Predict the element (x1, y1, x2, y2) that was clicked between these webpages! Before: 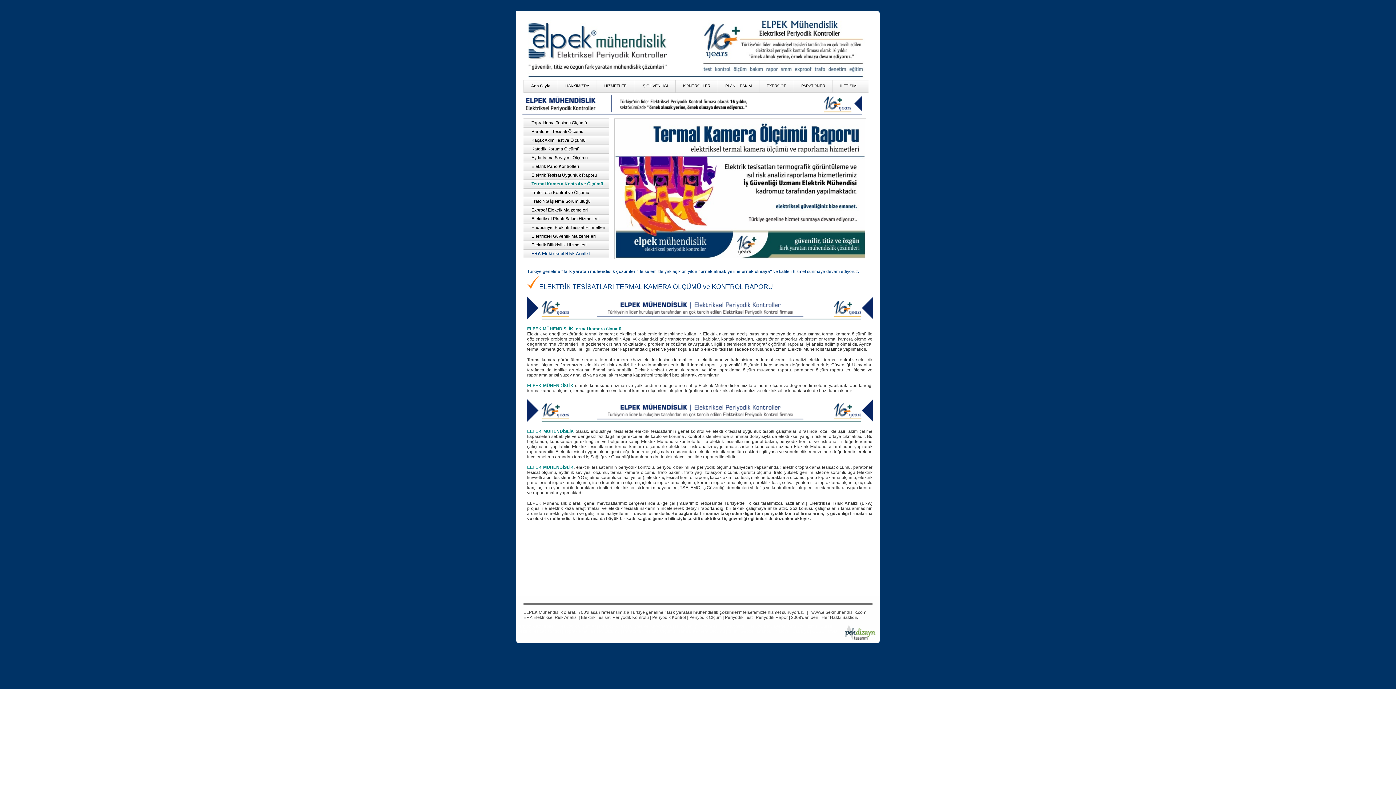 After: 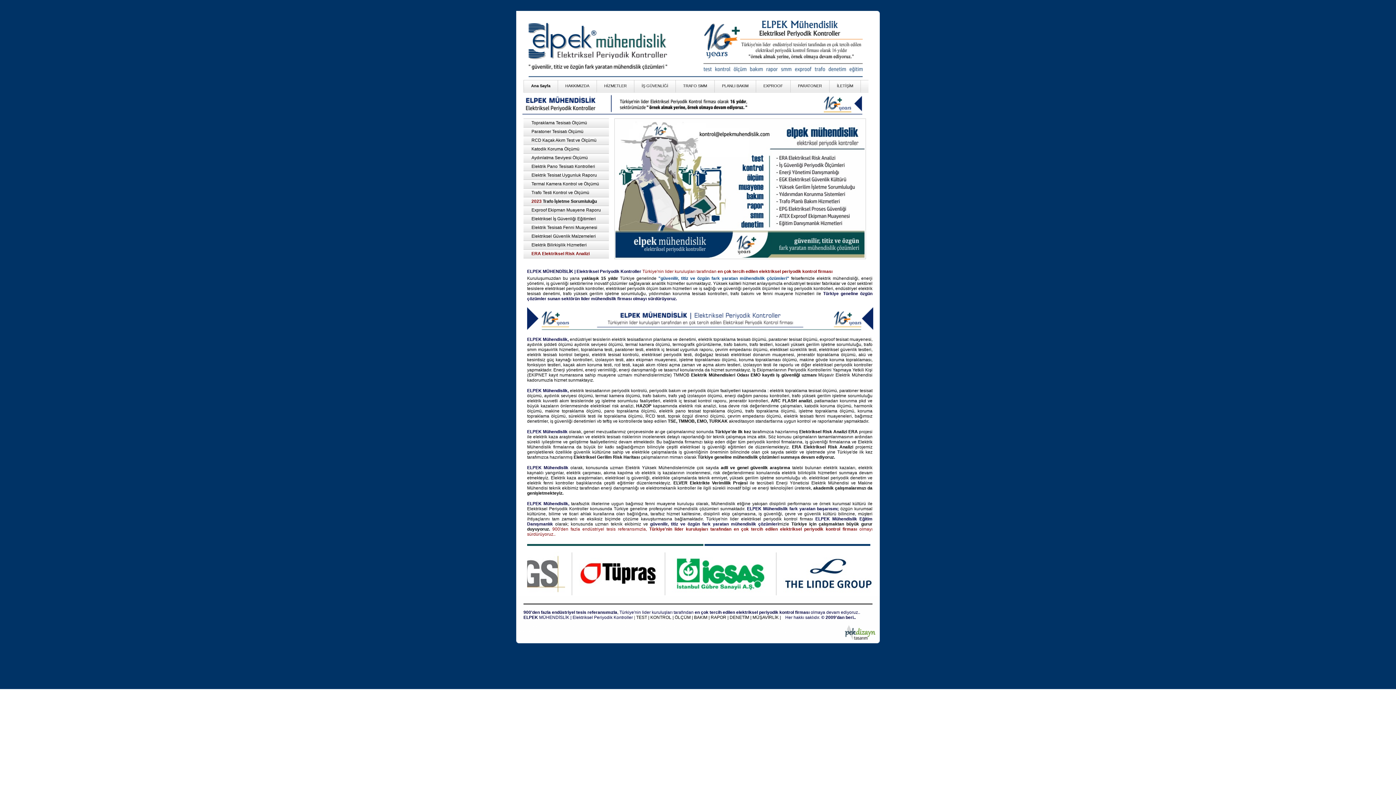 Action: bbox: (637, 526, 658, 532) label: Zonguldak